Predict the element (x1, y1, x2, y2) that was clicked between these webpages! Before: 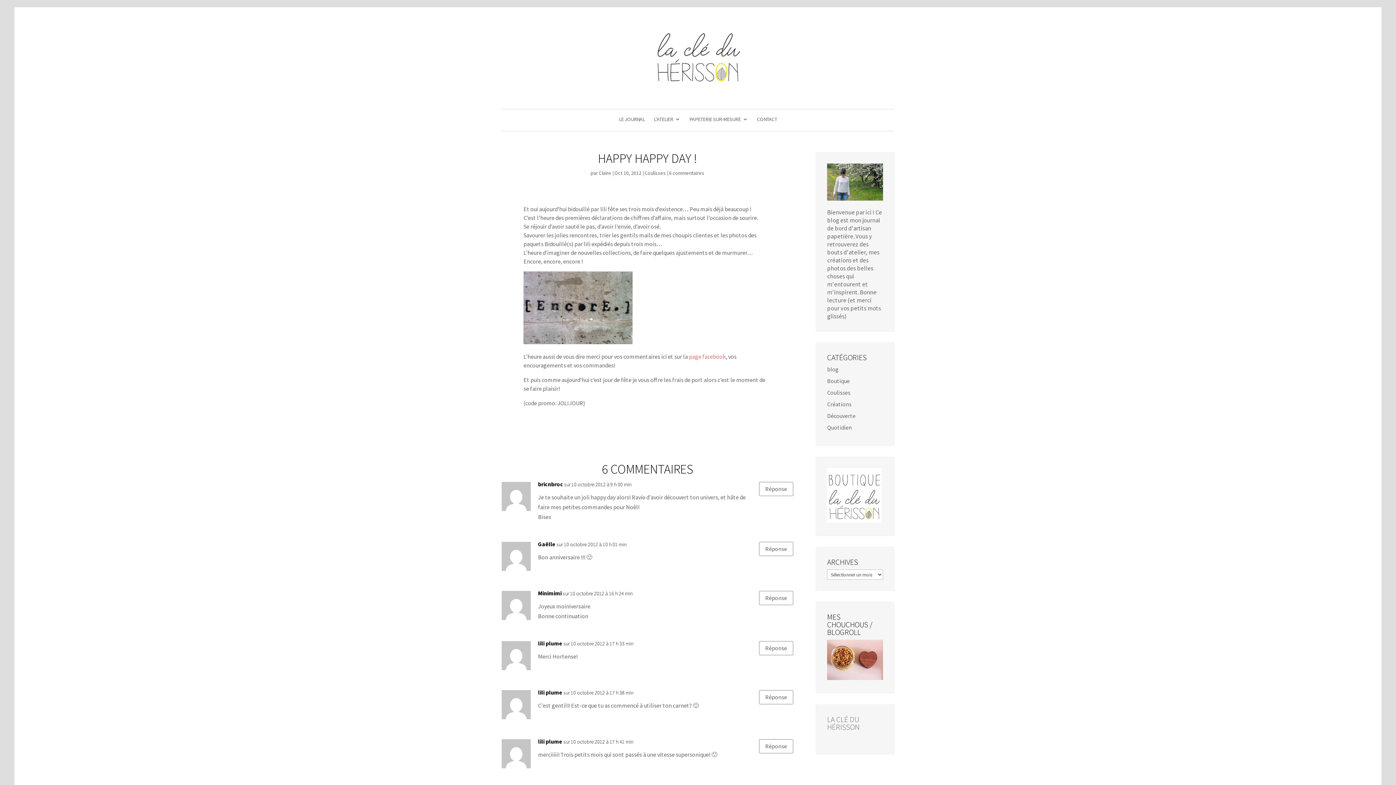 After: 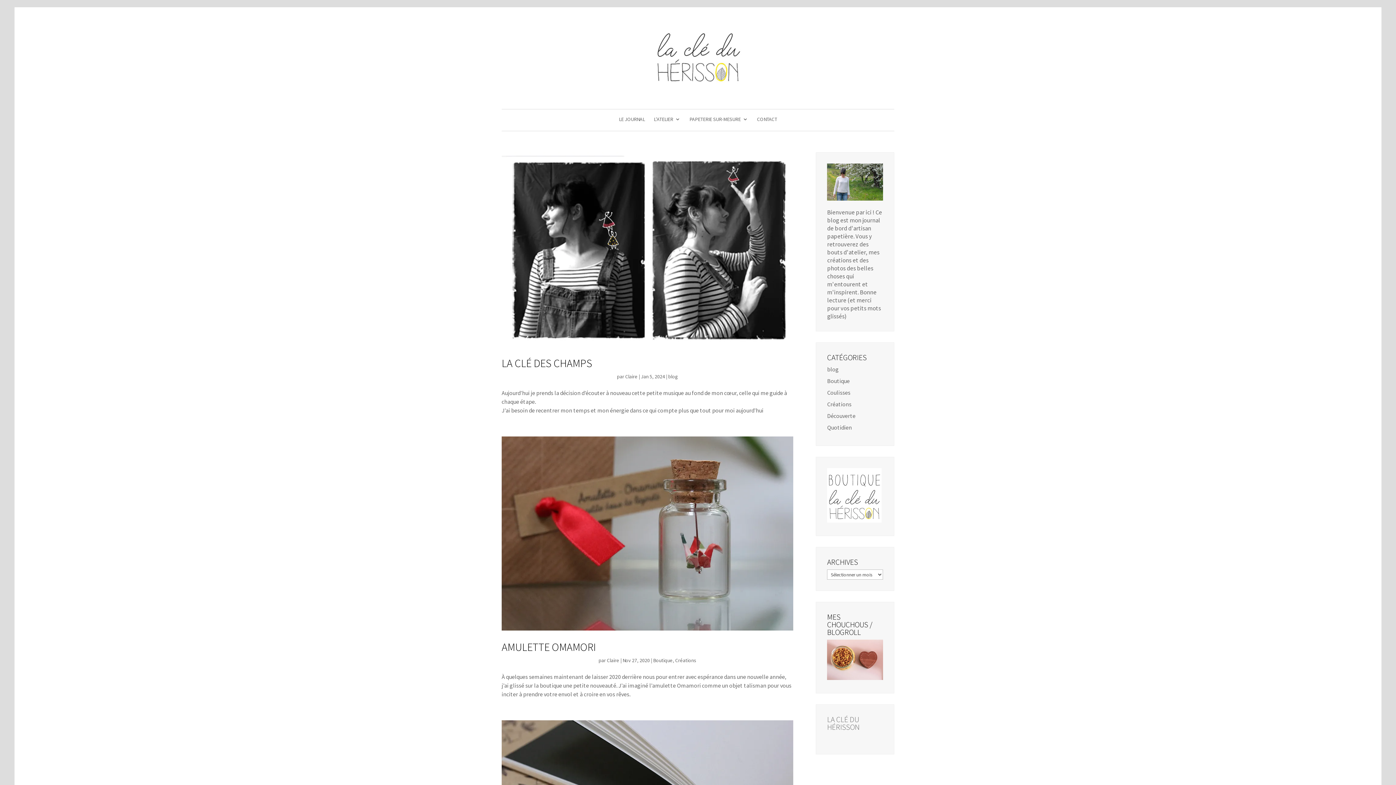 Action: bbox: (599, 169, 611, 176) label: Claire